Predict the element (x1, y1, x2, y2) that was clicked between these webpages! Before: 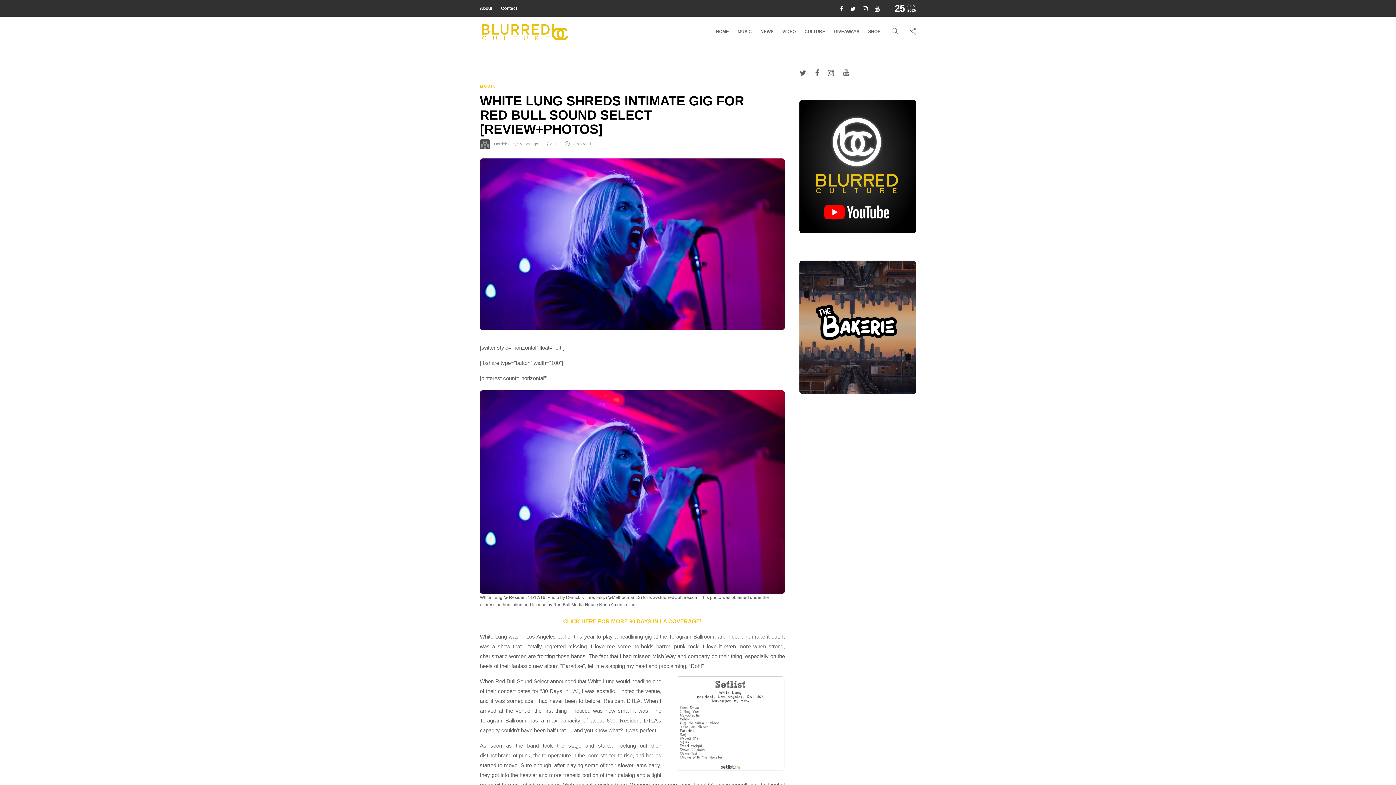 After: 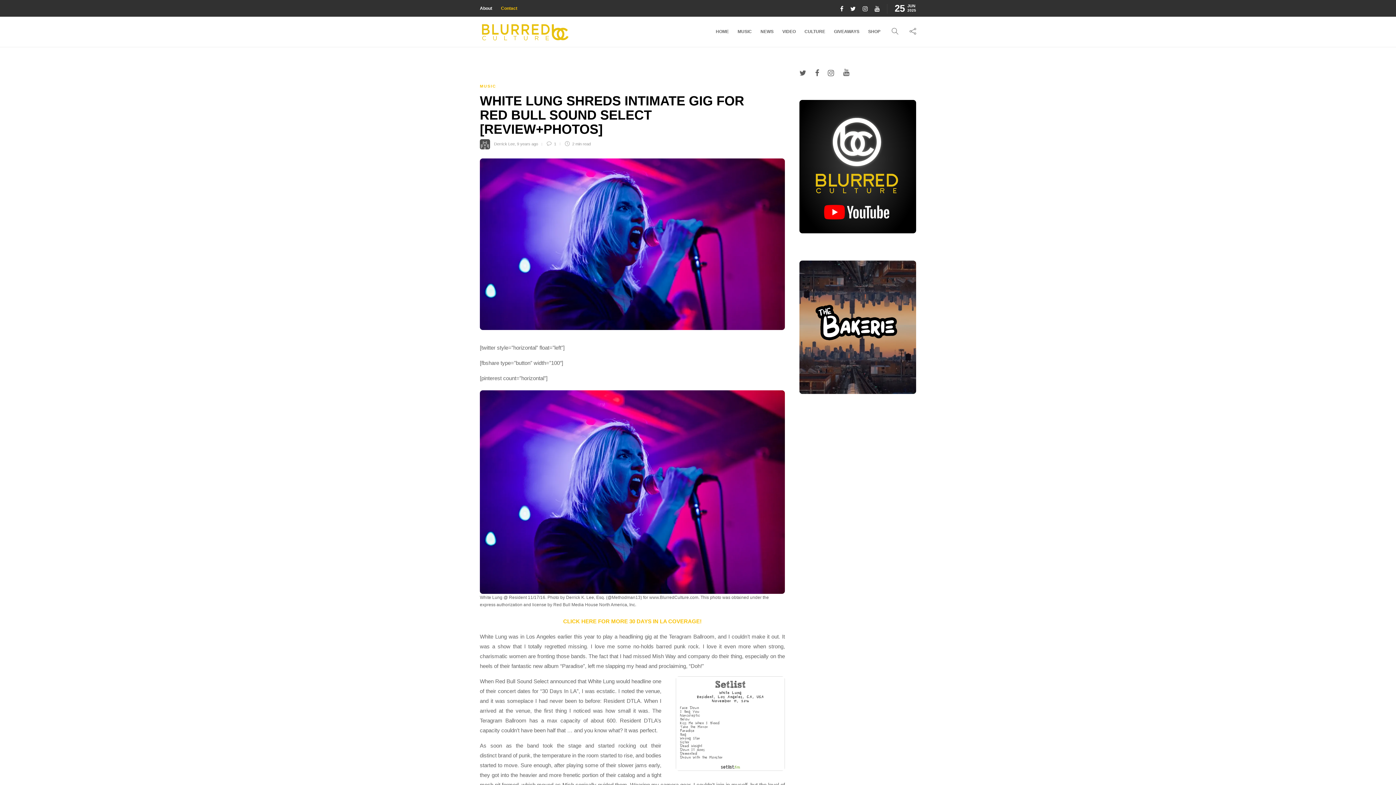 Action: bbox: (501, 1, 517, 15) label: Contact